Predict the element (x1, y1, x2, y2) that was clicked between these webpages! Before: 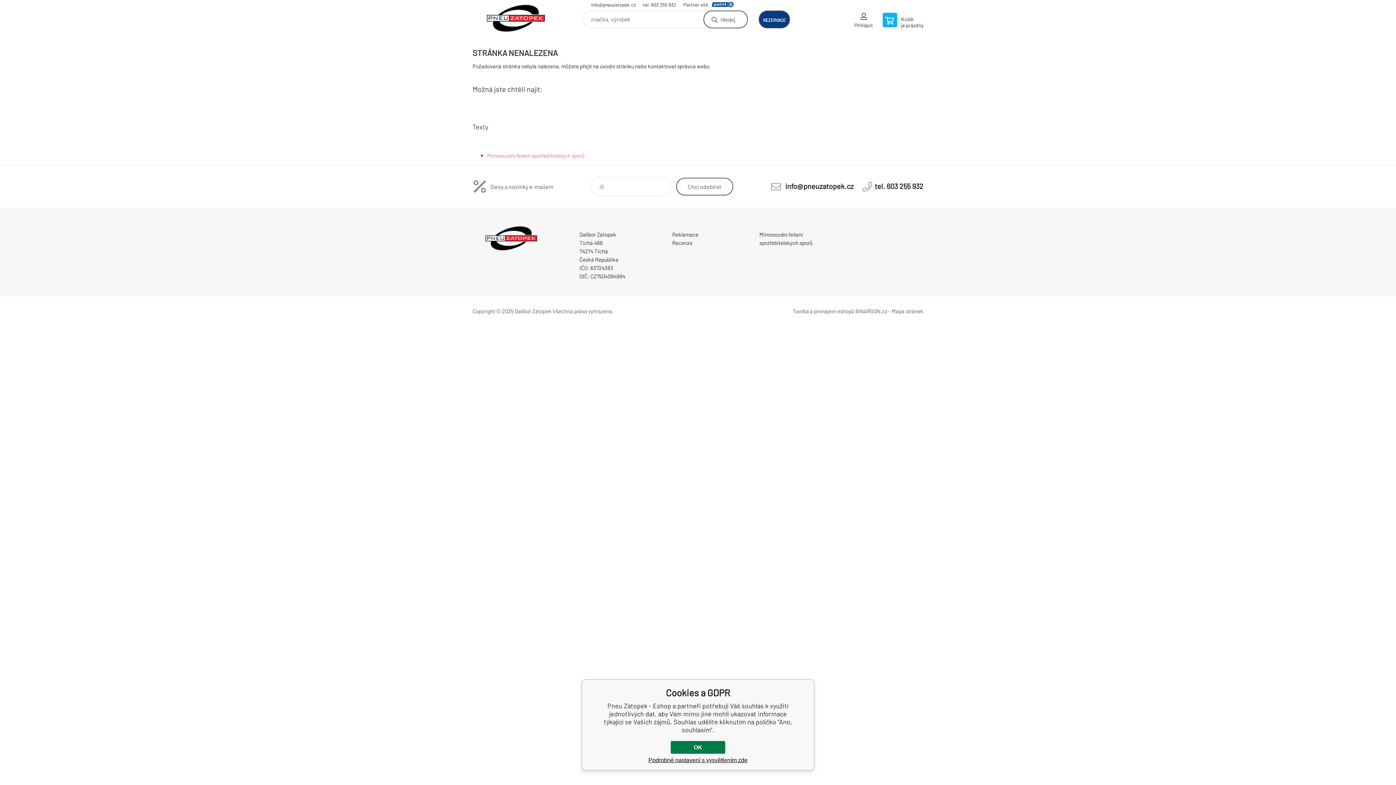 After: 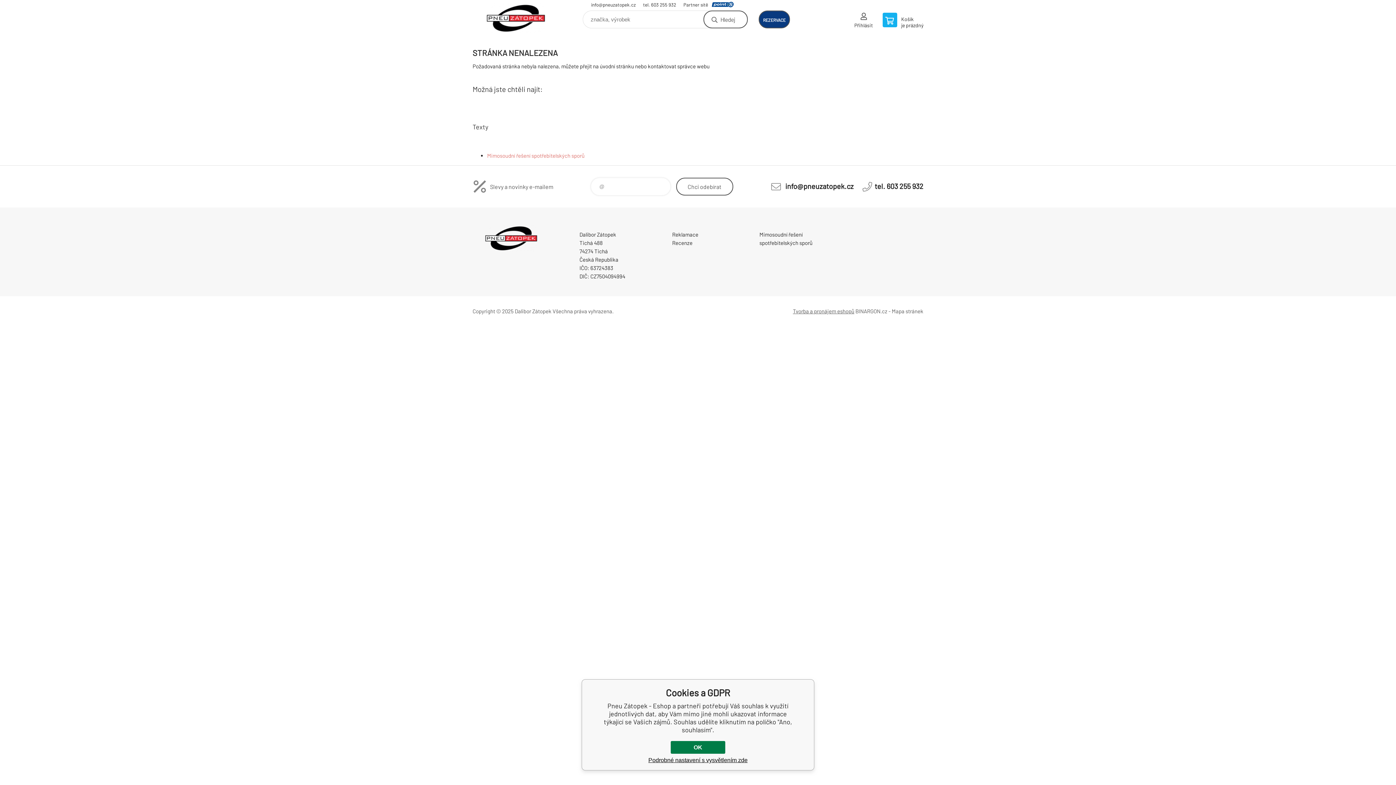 Action: label: Tvorba a pronájem eshopů bbox: (793, 308, 854, 314)